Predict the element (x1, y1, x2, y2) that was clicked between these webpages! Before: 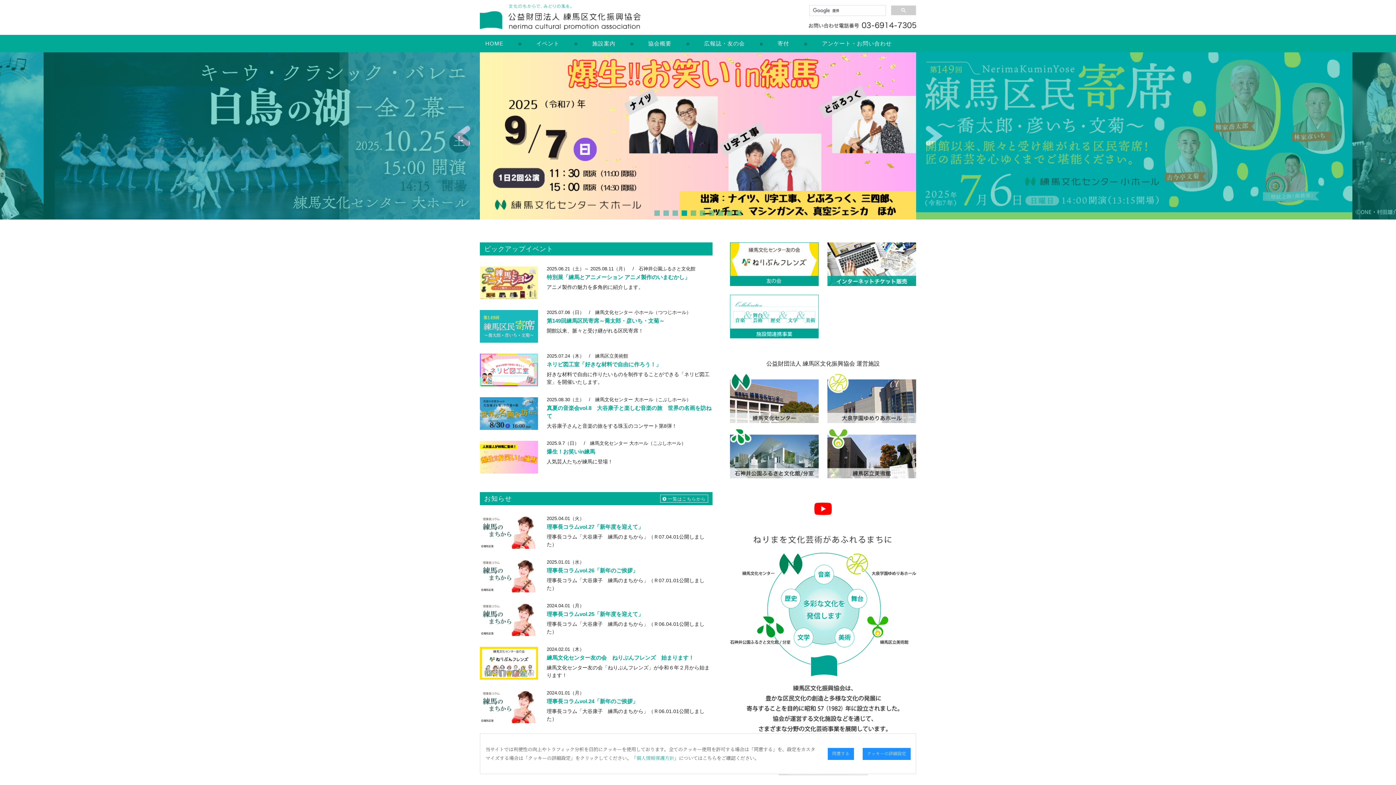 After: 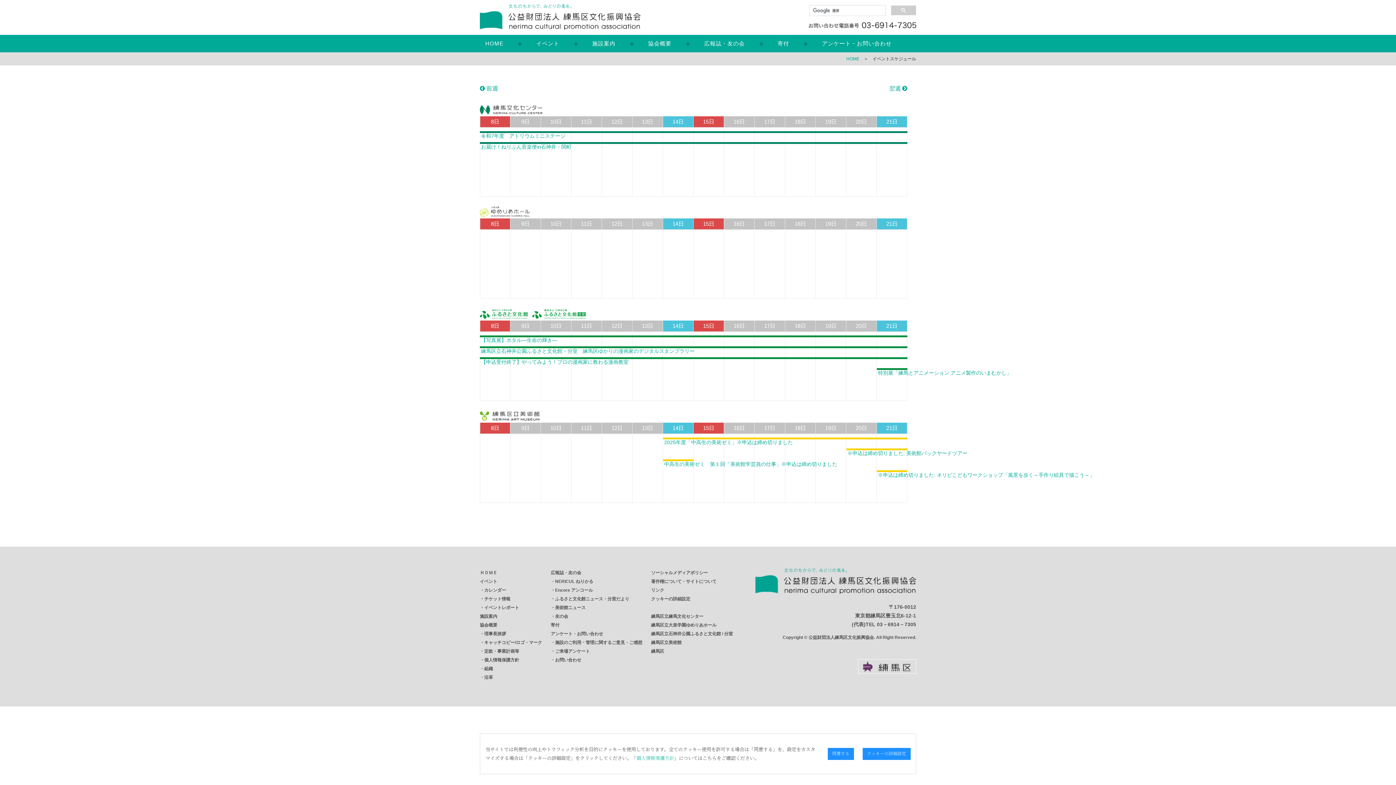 Action: bbox: (536, 40, 559, 46) label: イベント